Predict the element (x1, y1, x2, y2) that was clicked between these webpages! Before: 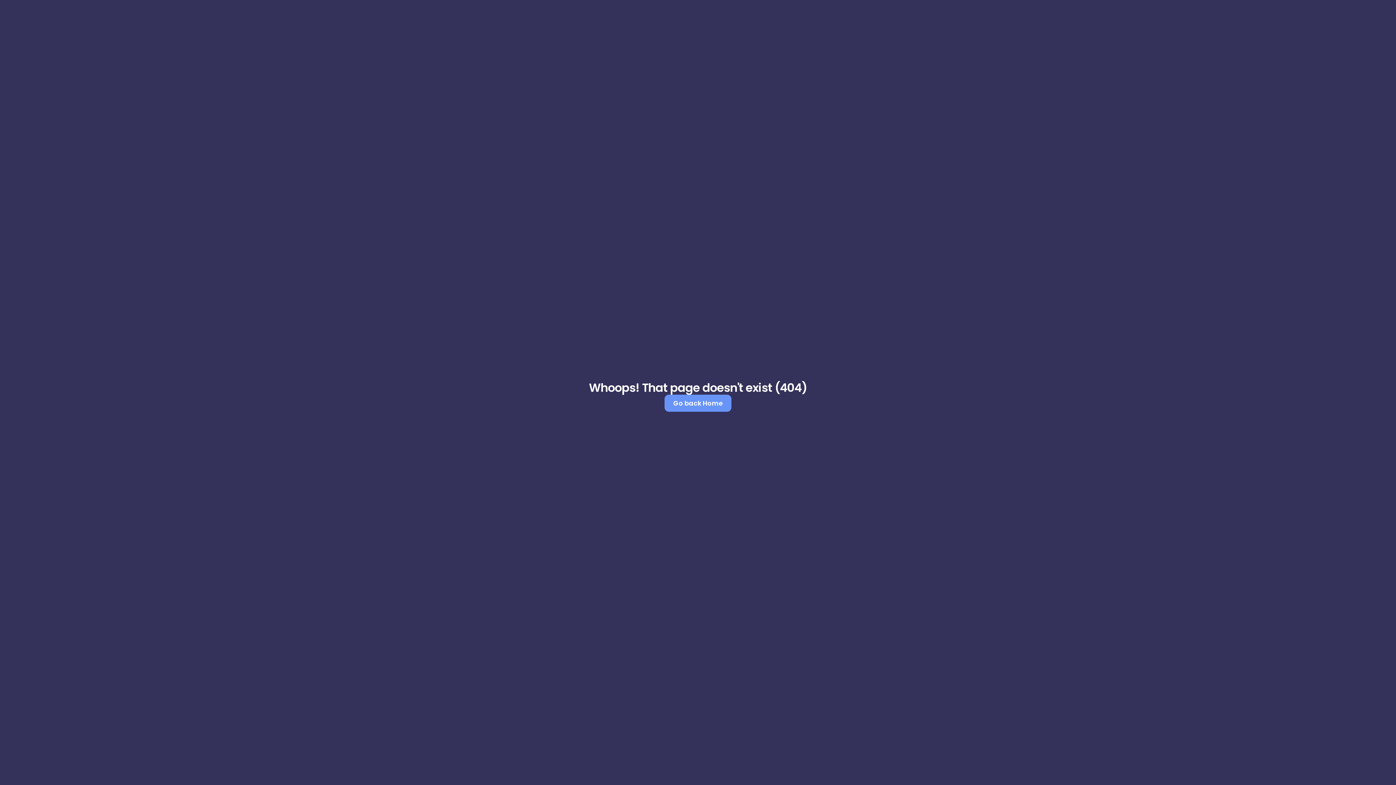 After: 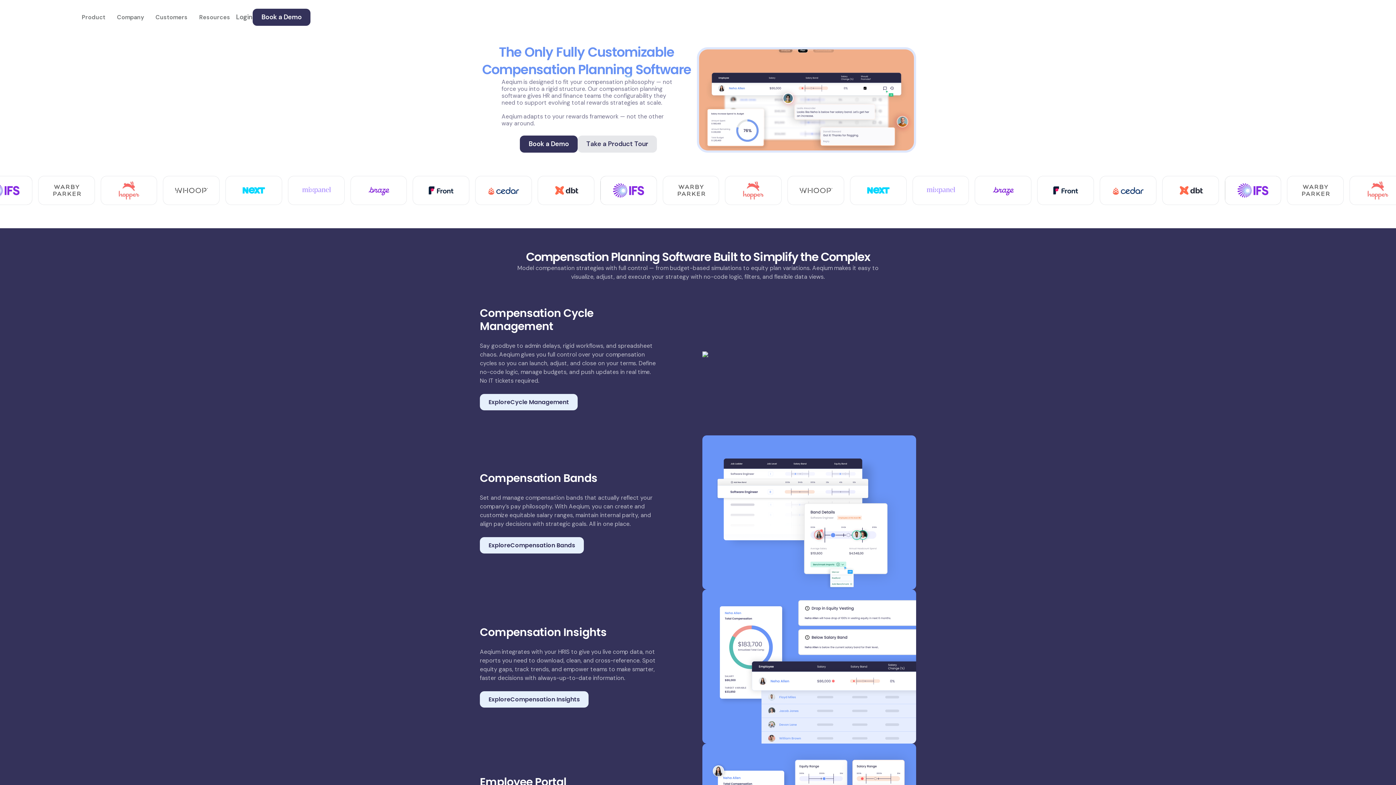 Action: label: Go back Home bbox: (664, 394, 731, 411)